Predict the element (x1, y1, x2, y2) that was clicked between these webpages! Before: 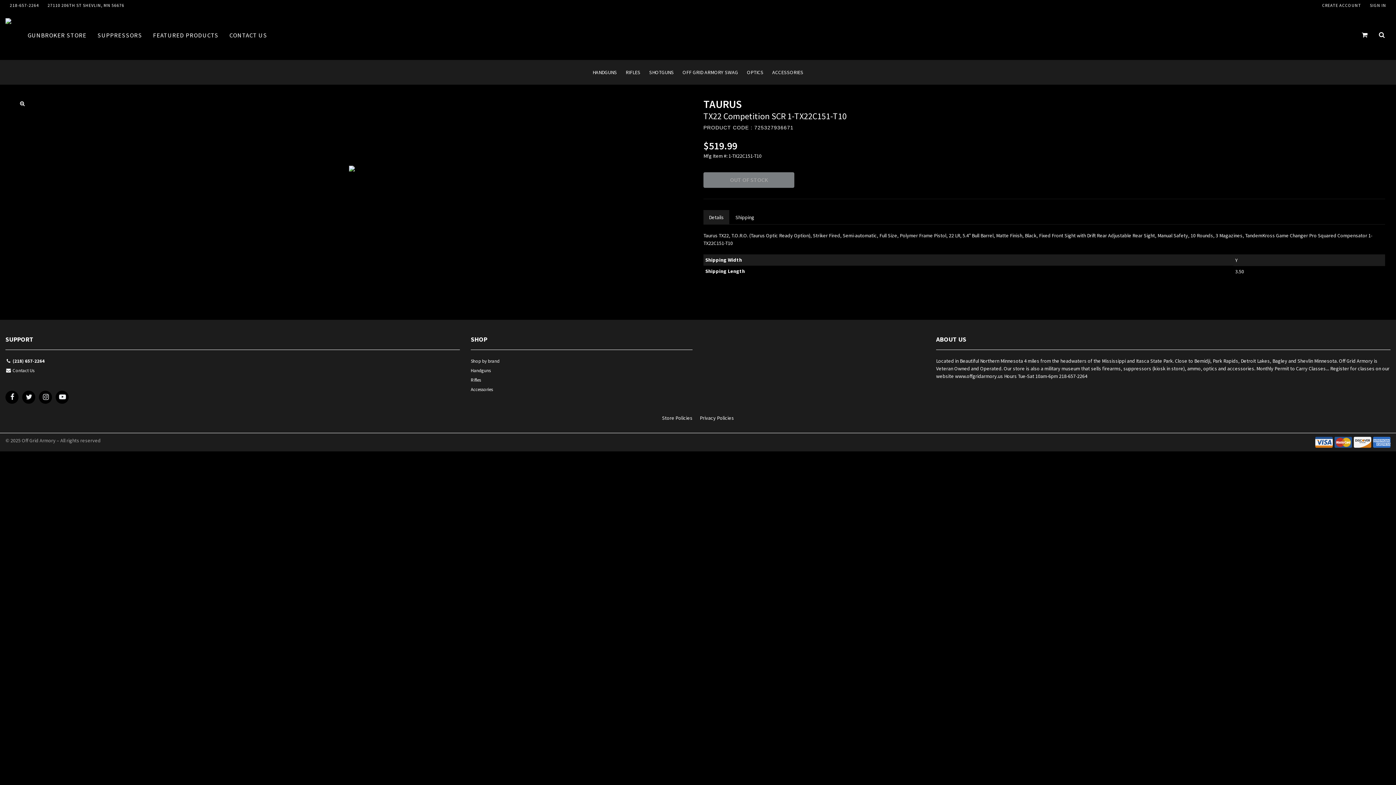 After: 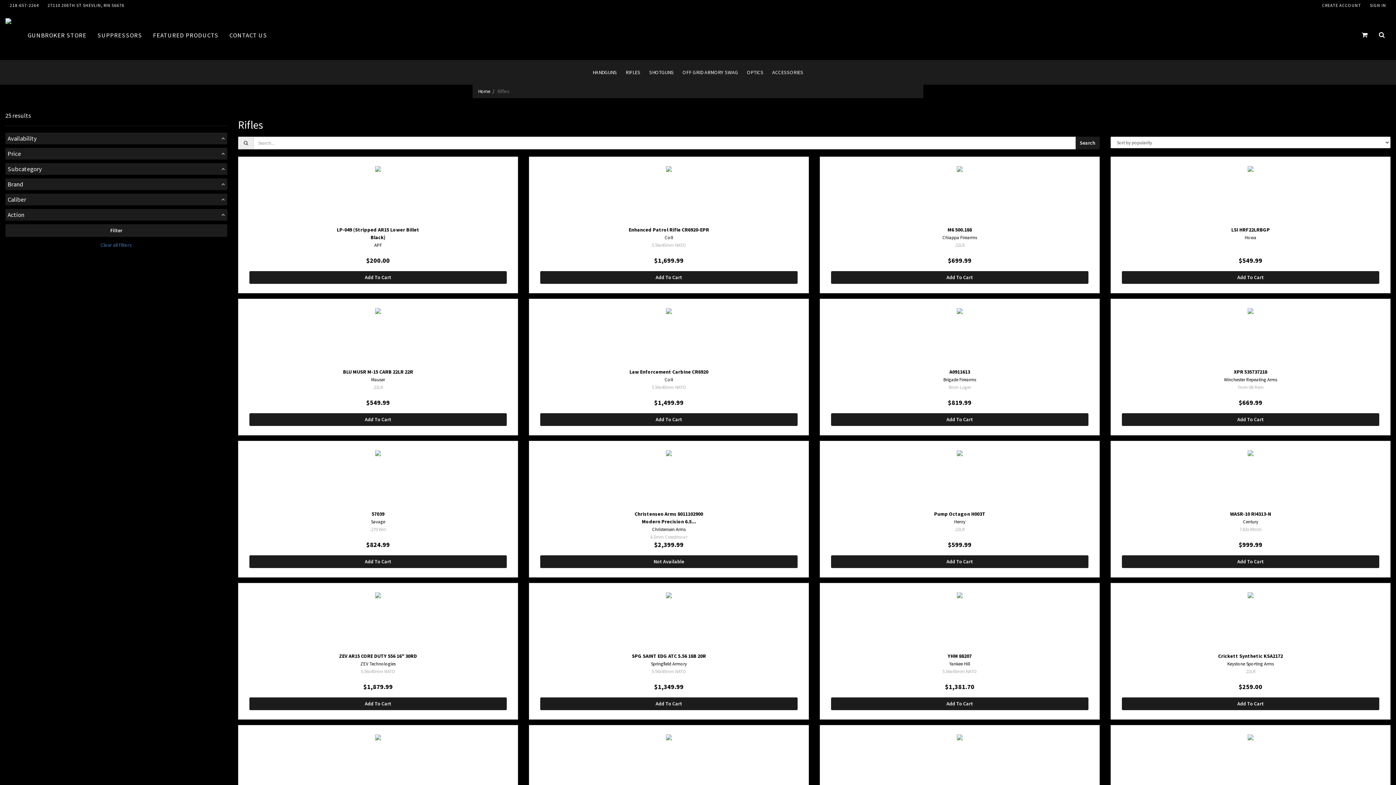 Action: label: Rifles bbox: (470, 376, 692, 385)